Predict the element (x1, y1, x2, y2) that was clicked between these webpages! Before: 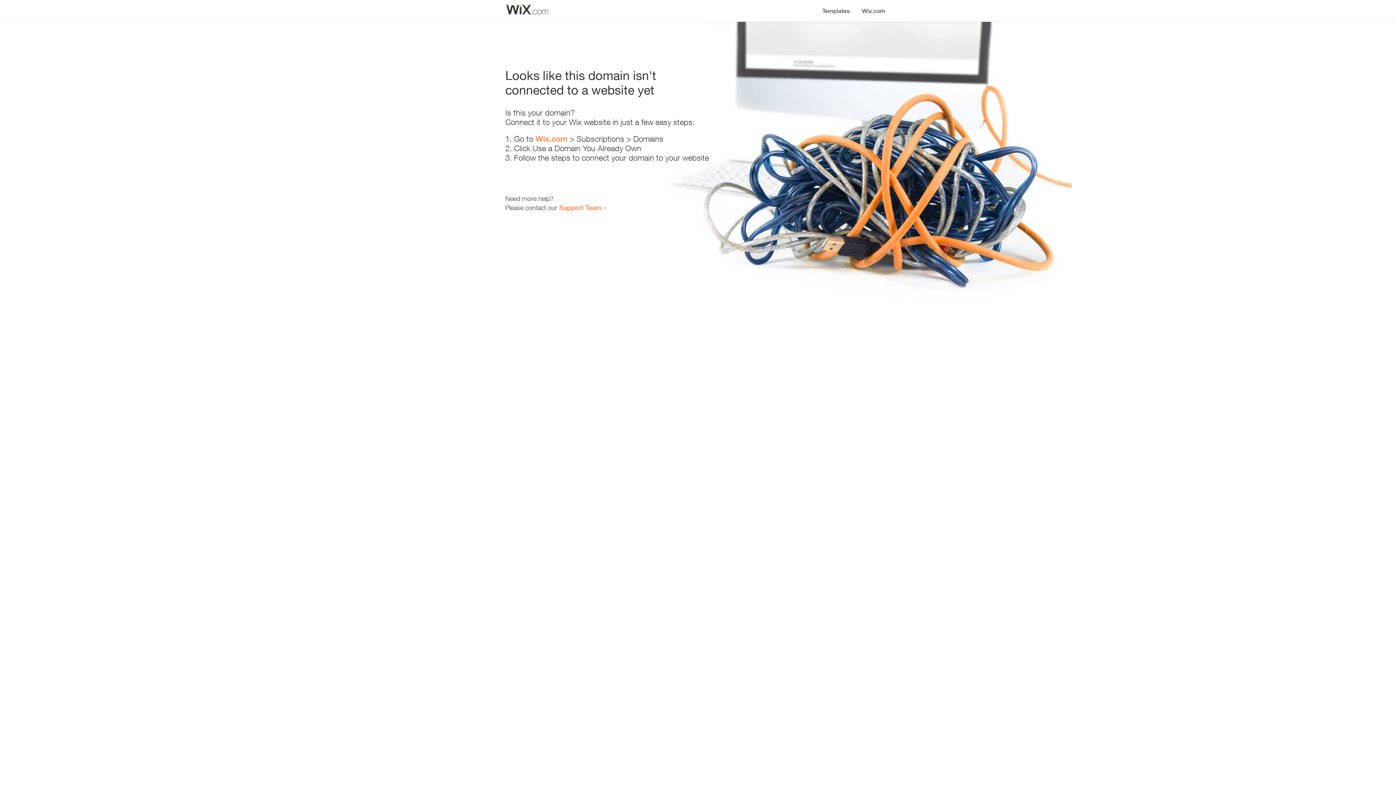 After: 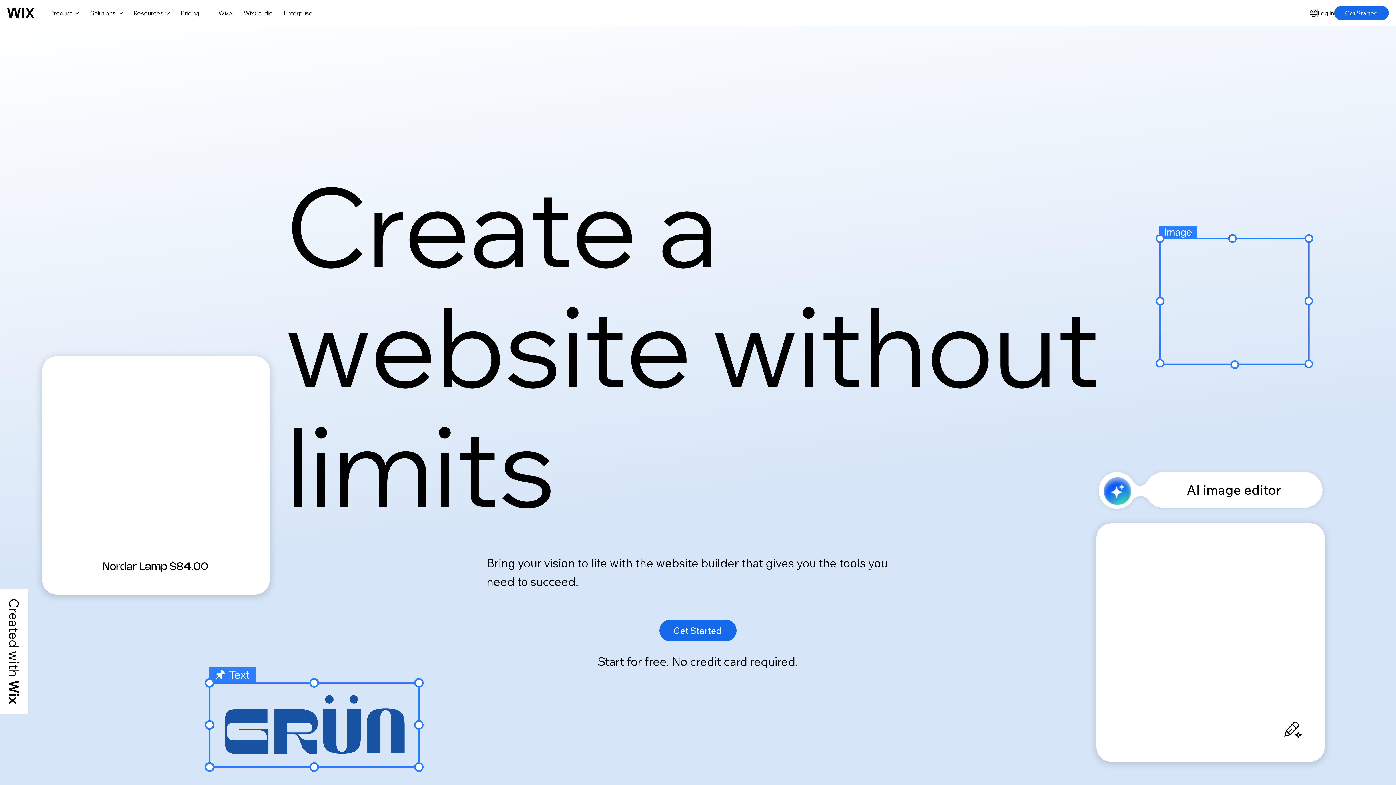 Action: bbox: (856, 0, 890, 14) label: Wix.com